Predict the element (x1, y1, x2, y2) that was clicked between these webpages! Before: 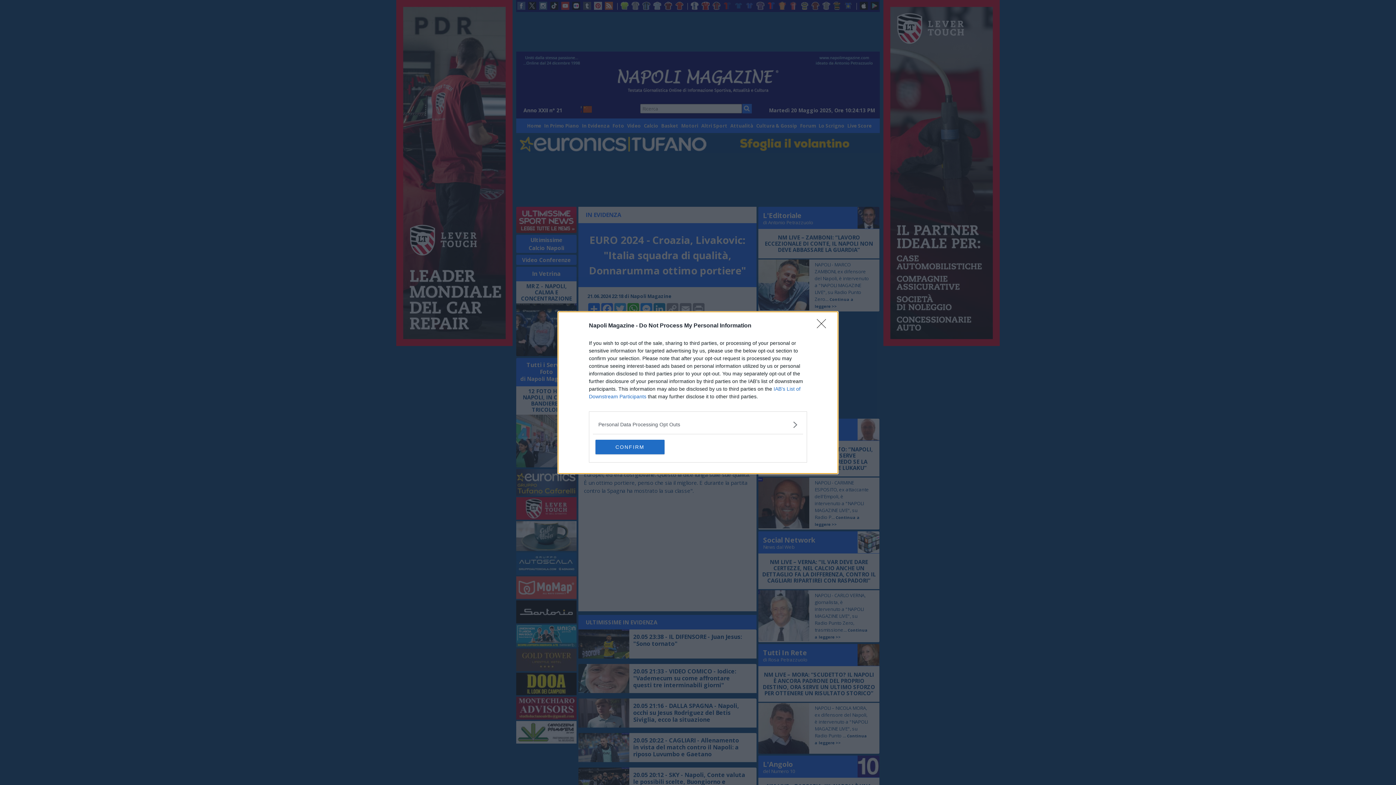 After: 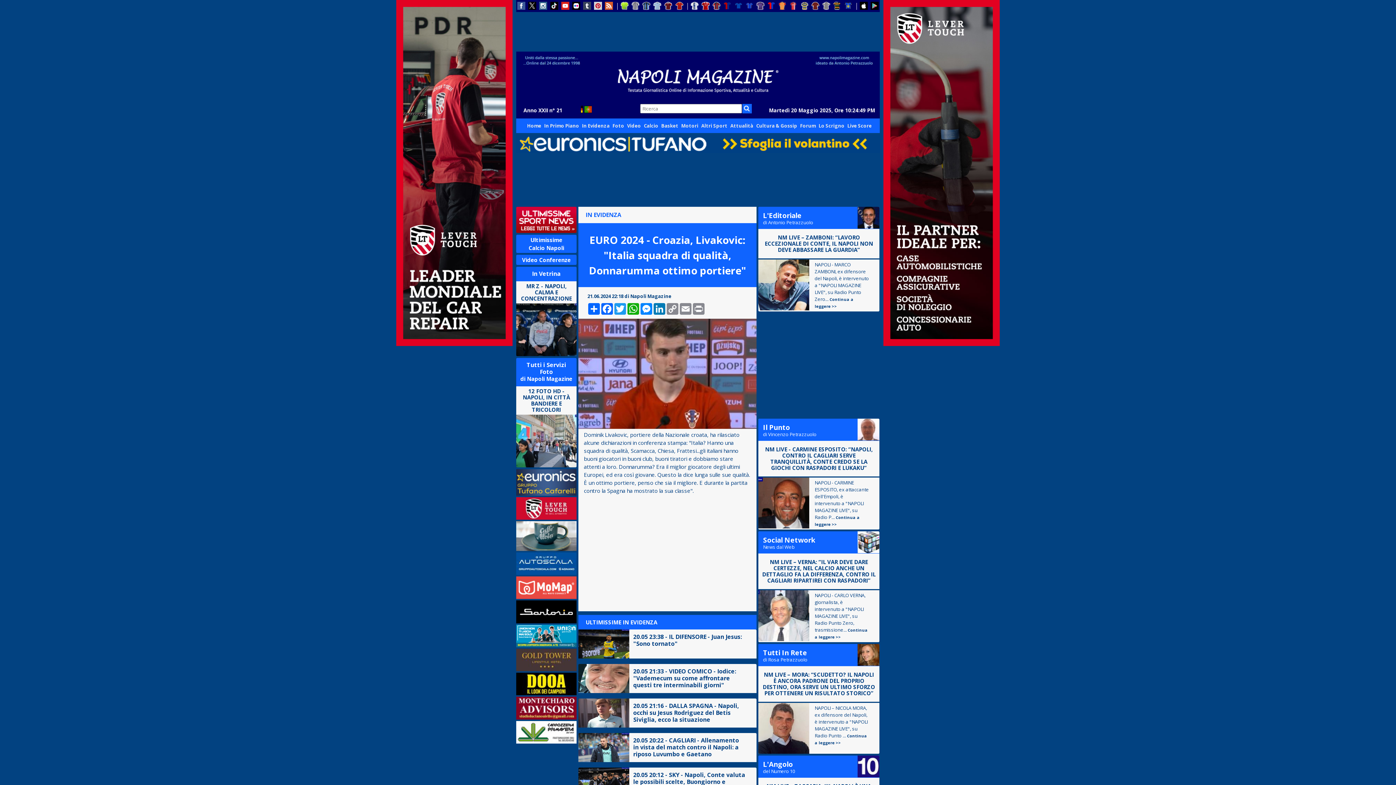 Action: label: CONFIRM bbox: (595, 439, 664, 454)